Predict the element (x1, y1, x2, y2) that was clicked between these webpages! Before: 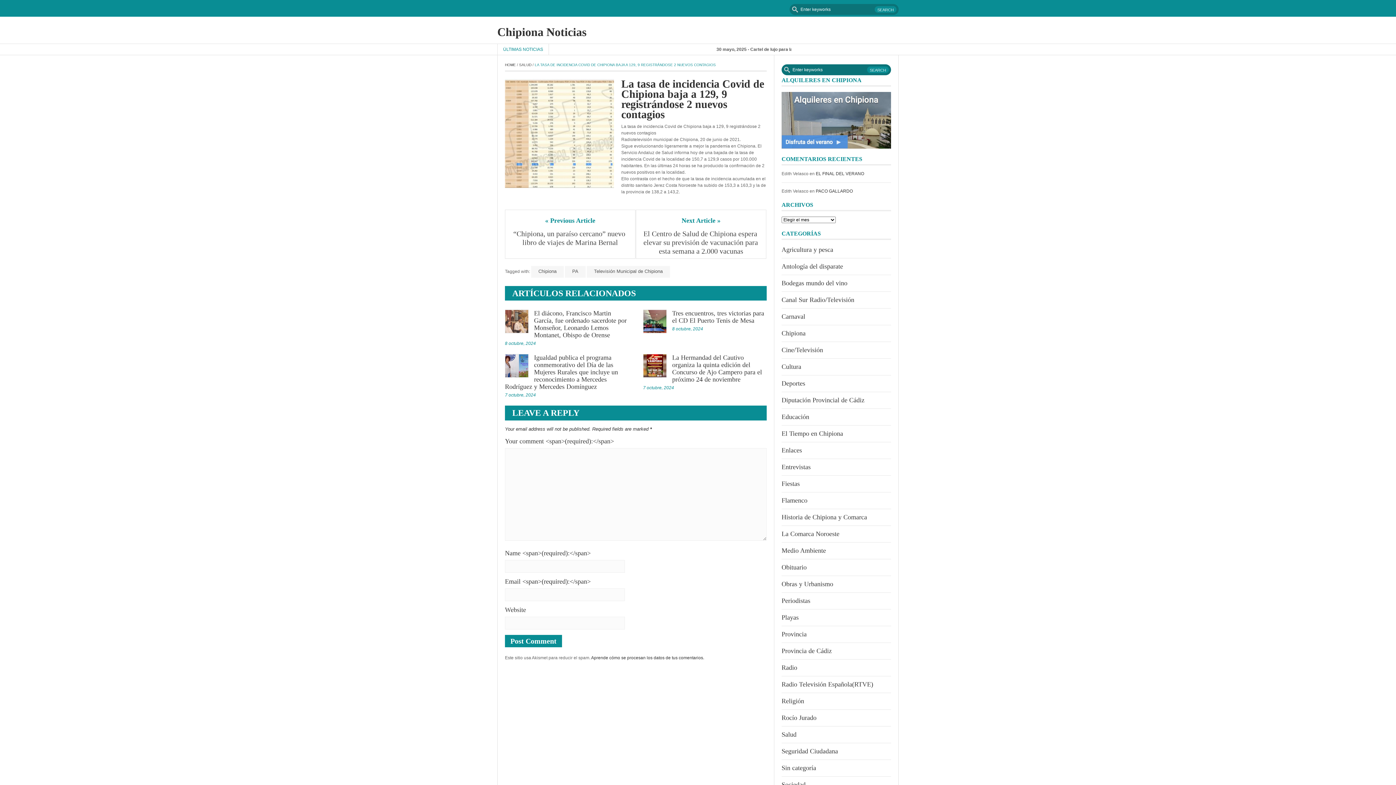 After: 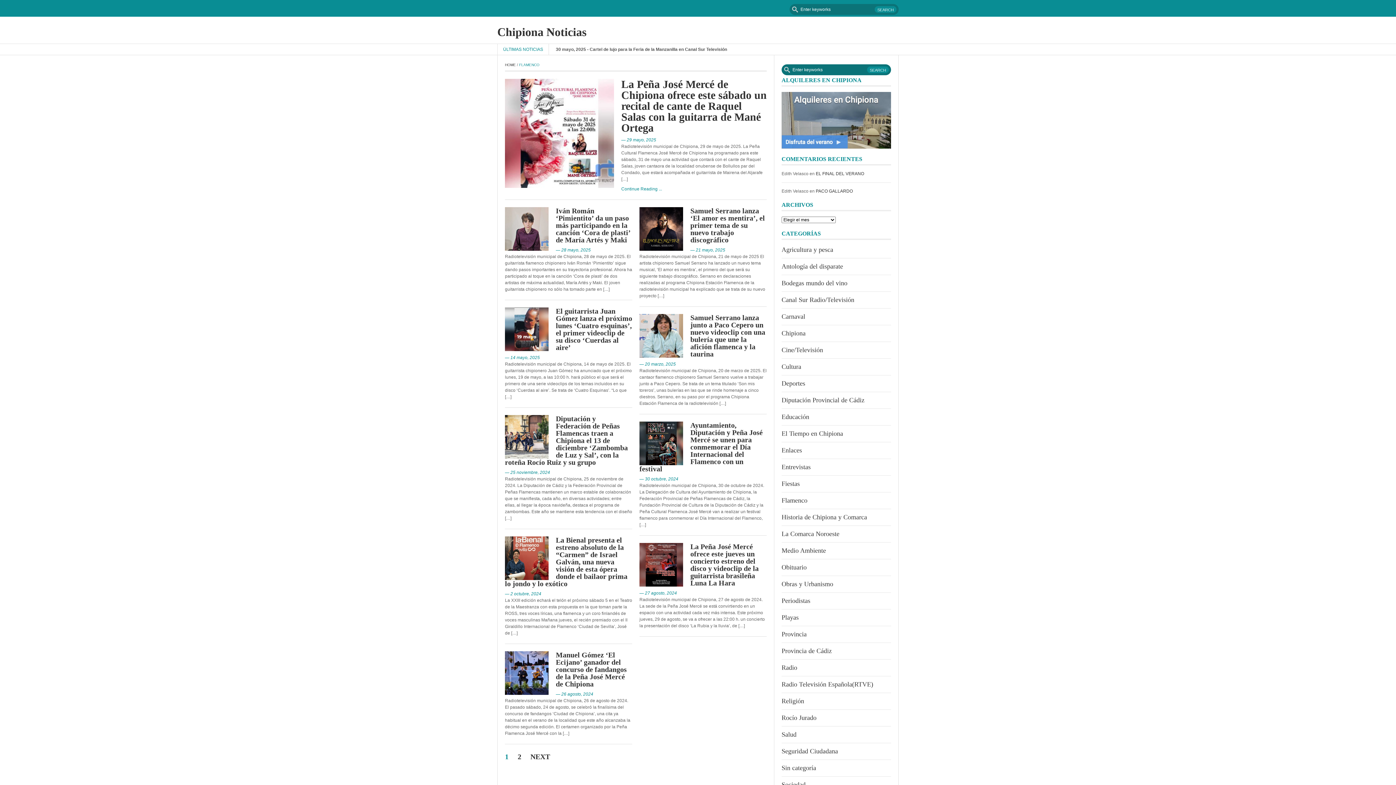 Action: bbox: (781, 497, 807, 504) label: Flamenco